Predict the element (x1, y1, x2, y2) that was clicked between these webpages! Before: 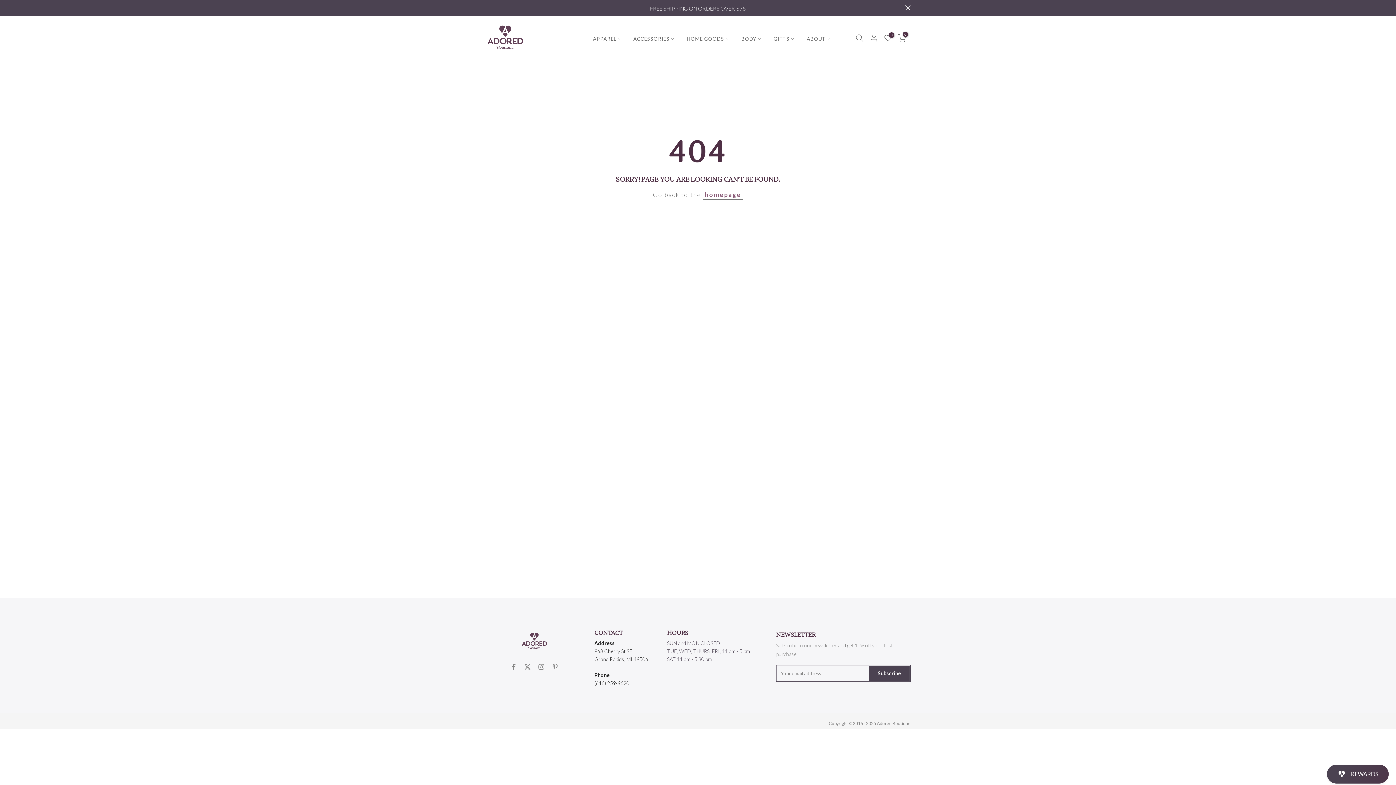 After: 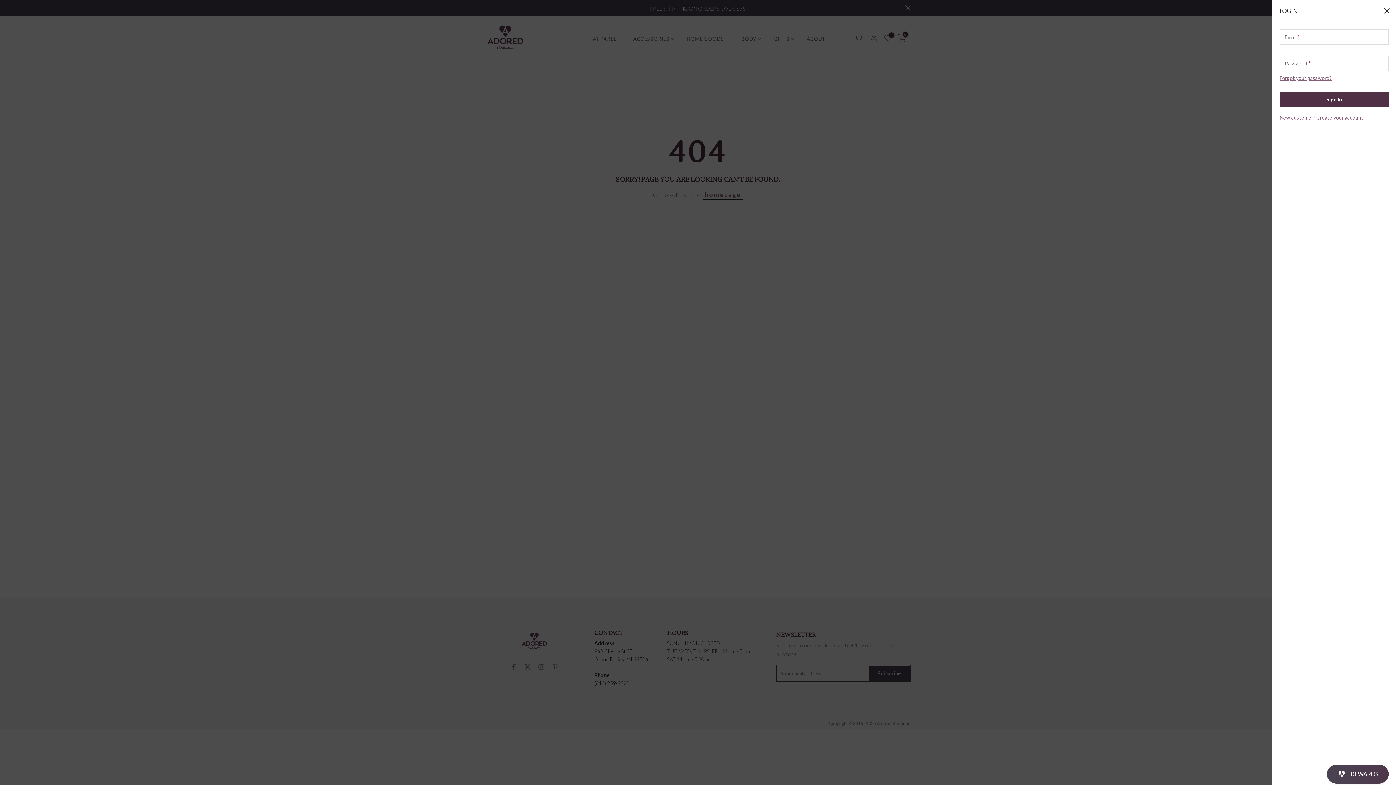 Action: bbox: (869, 33, 878, 42)